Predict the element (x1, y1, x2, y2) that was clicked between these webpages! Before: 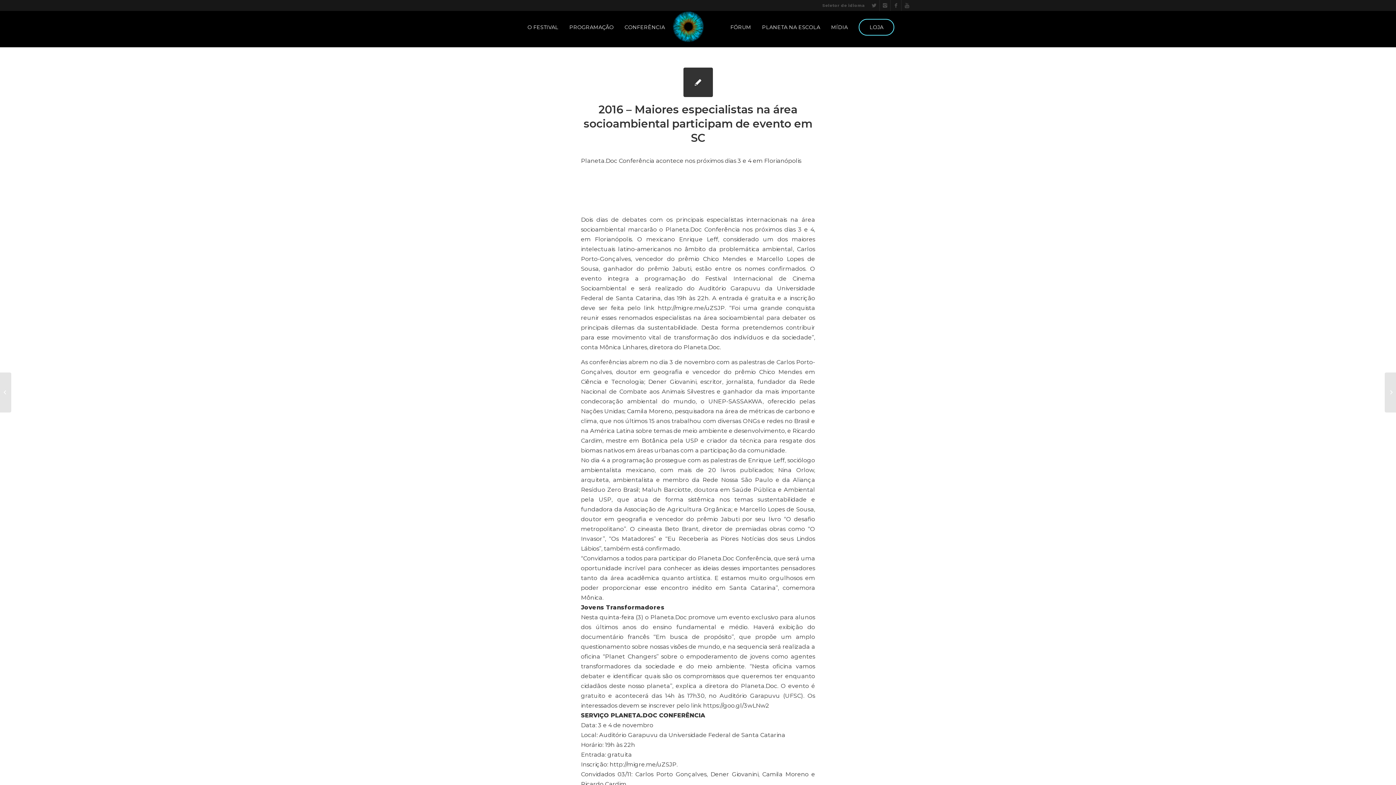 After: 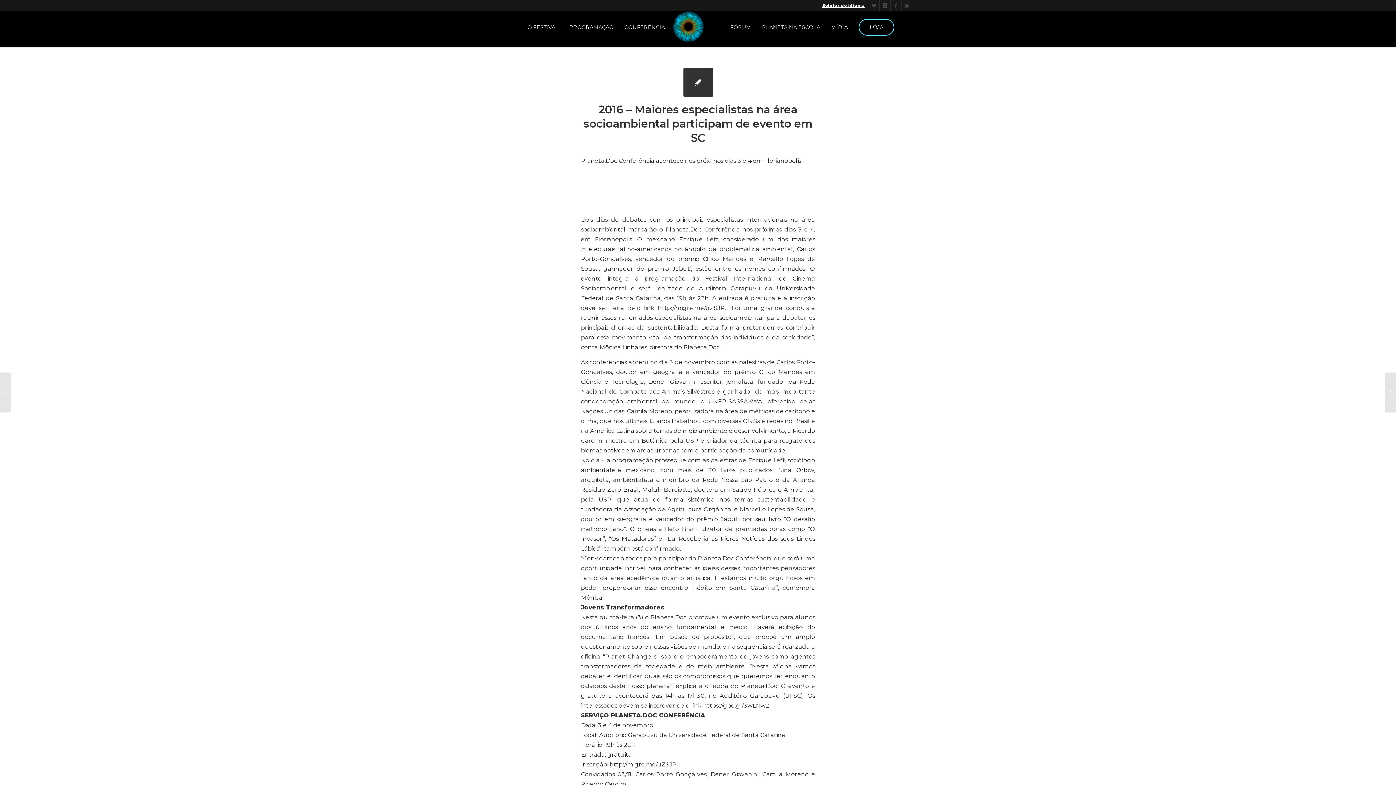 Action: label: Seletor de idioma bbox: (822, 0, 865, 10)